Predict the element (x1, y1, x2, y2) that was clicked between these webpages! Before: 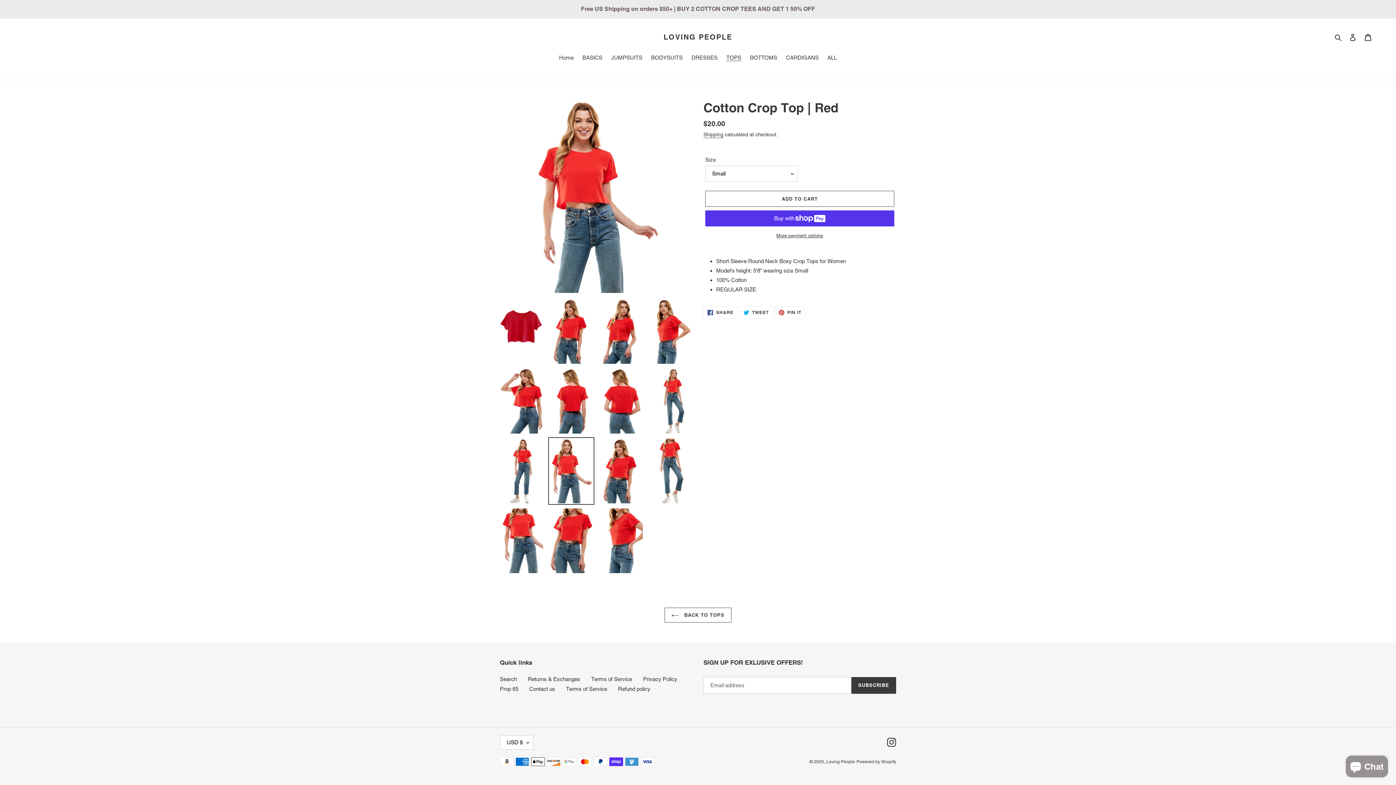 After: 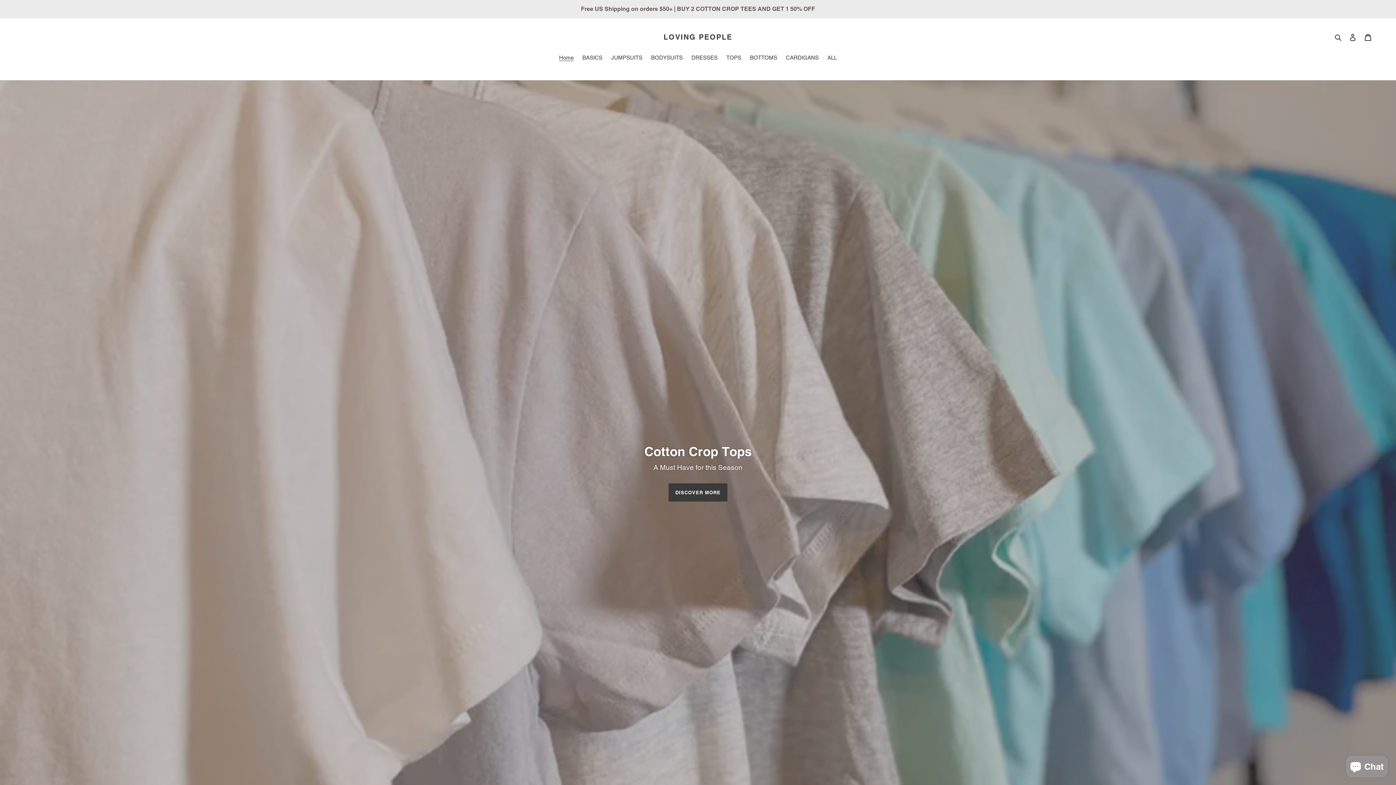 Action: bbox: (663, 32, 732, 41) label: LOVING PEOPLE